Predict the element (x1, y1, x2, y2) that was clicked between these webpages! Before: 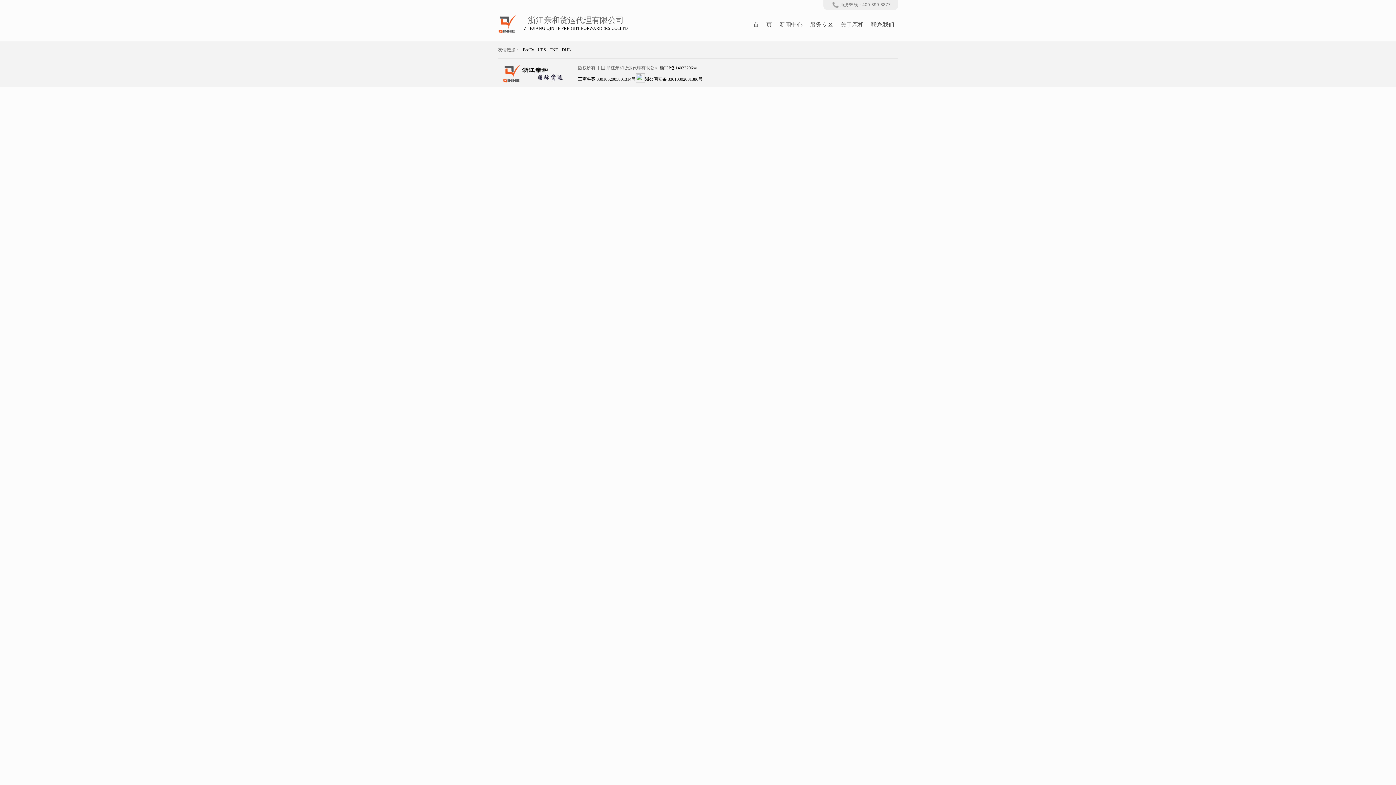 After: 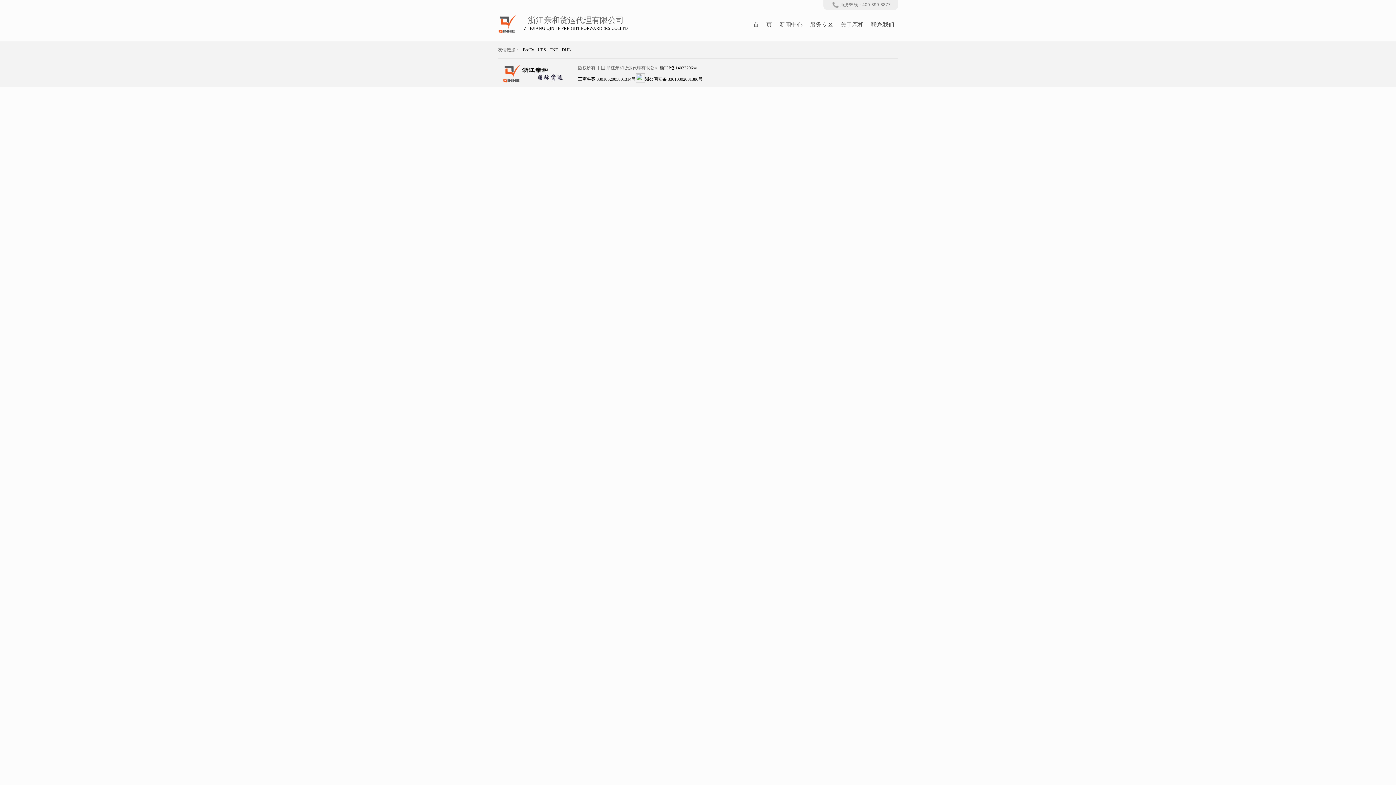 Action: bbox: (548, 45, 560, 54) label: TNT